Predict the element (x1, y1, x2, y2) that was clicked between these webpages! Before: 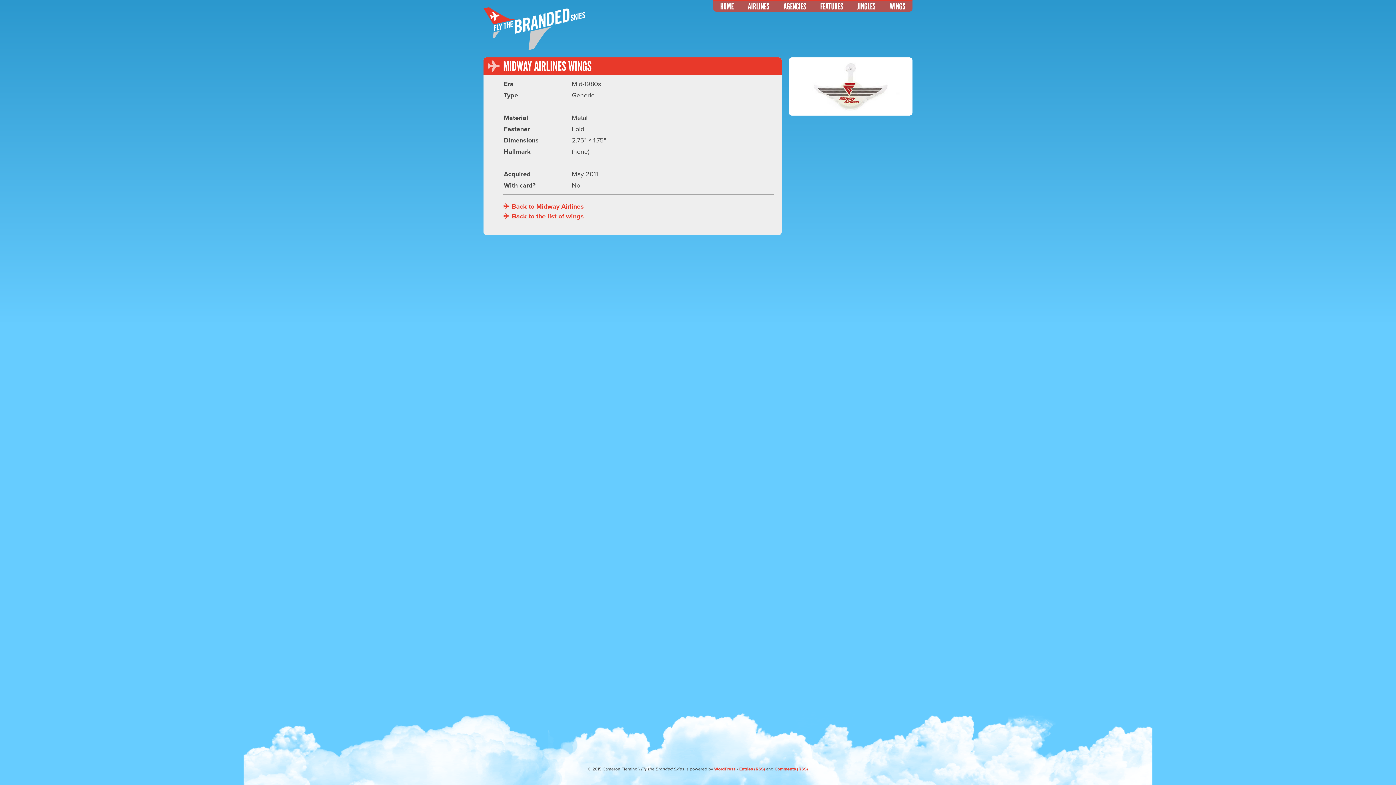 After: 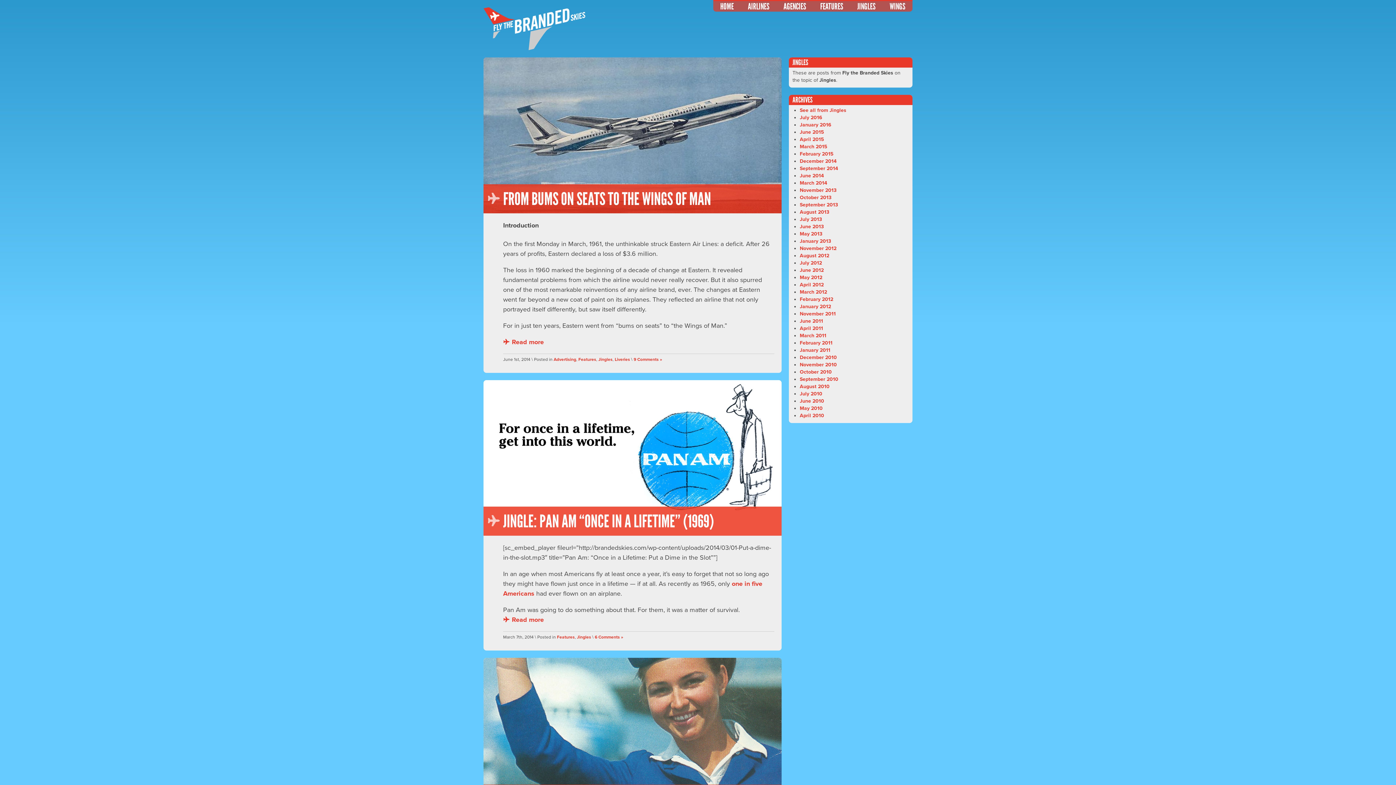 Action: label: JINGLES bbox: (850, 1, 882, 11)